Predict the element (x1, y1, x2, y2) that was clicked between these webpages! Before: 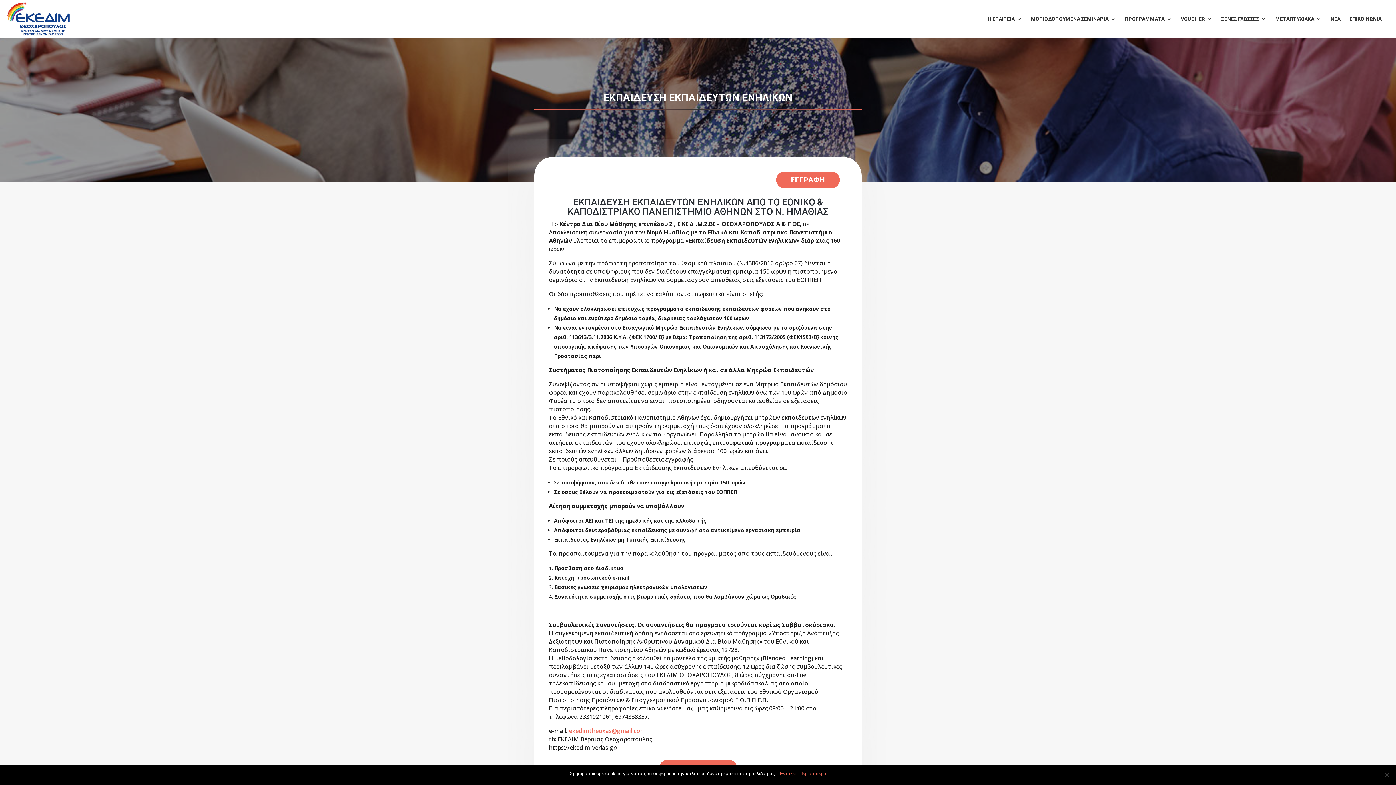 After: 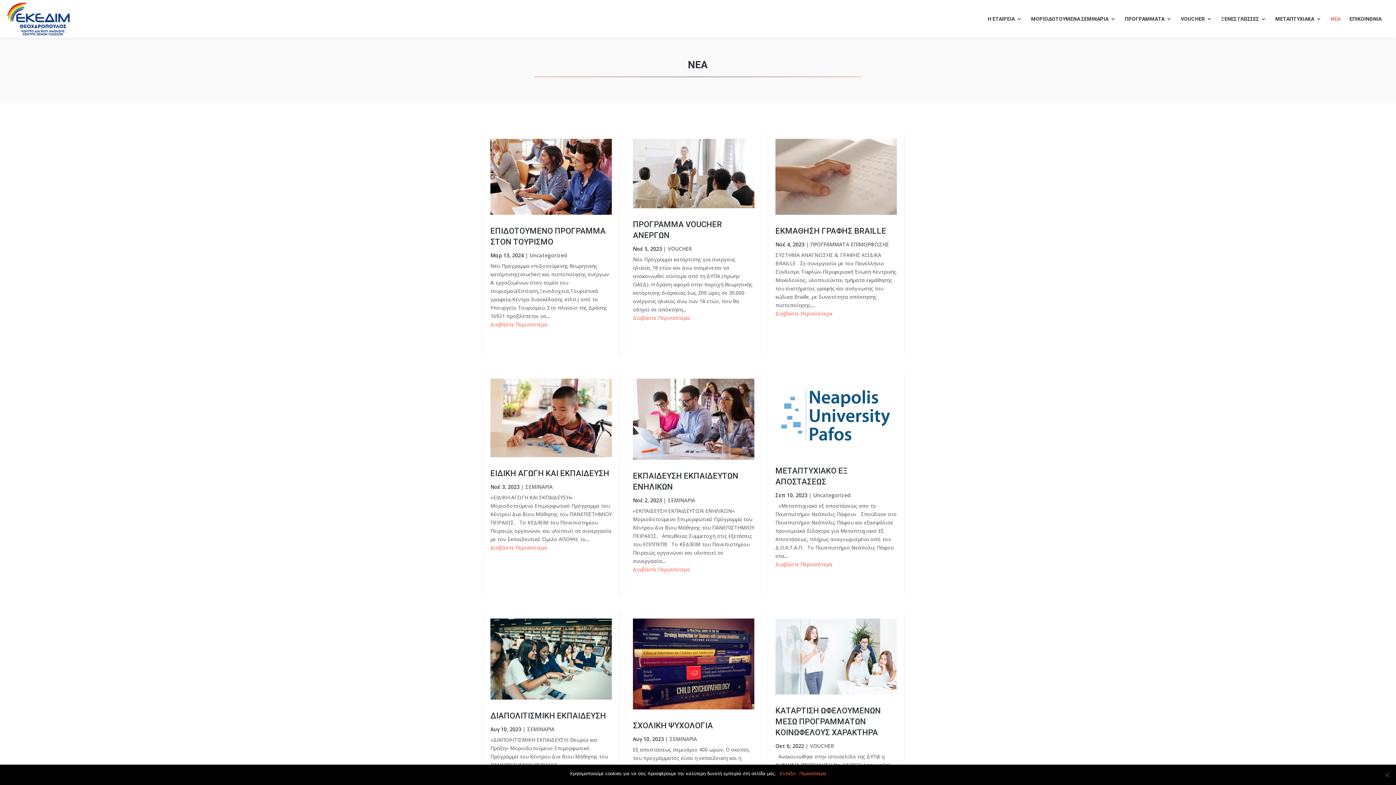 Action: label: ΝΕΑ bbox: (1330, 16, 1340, 37)